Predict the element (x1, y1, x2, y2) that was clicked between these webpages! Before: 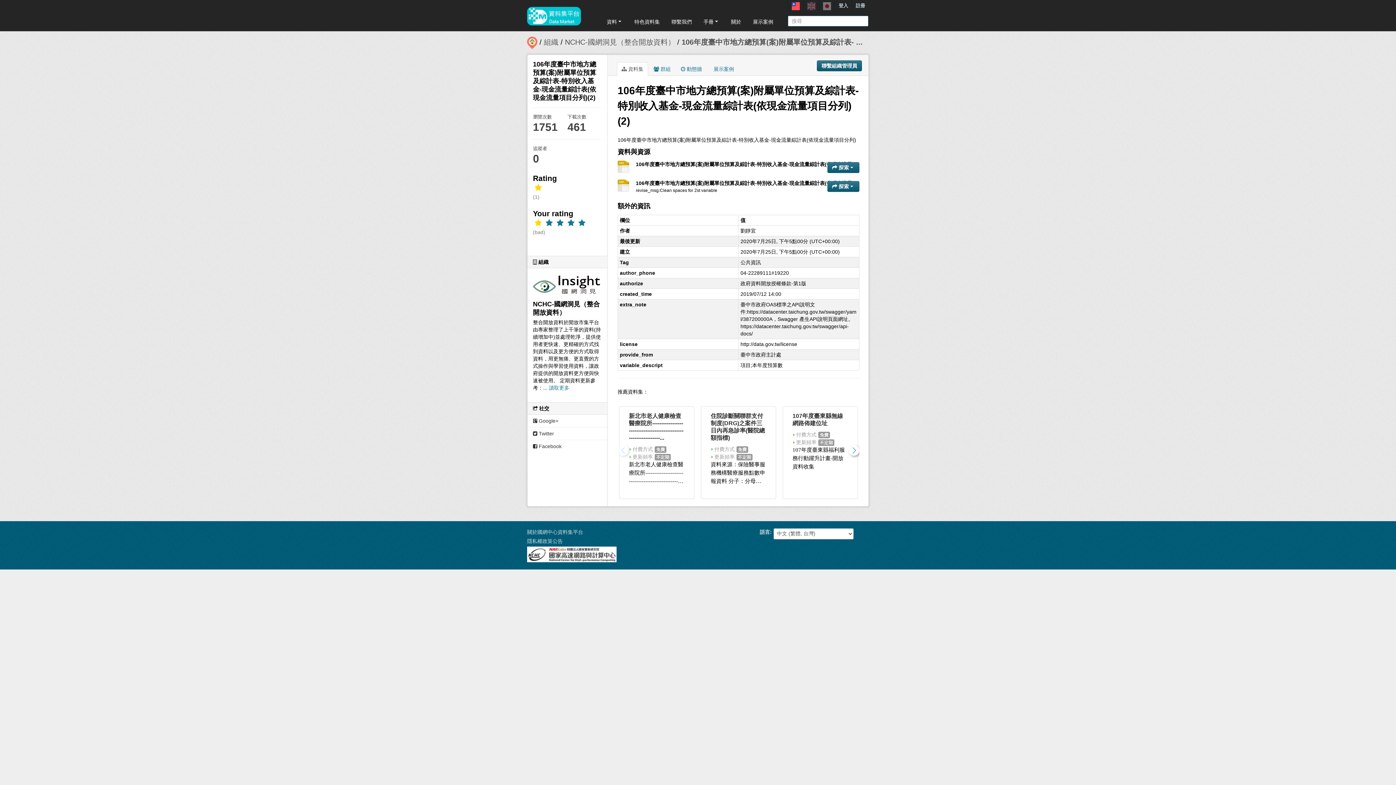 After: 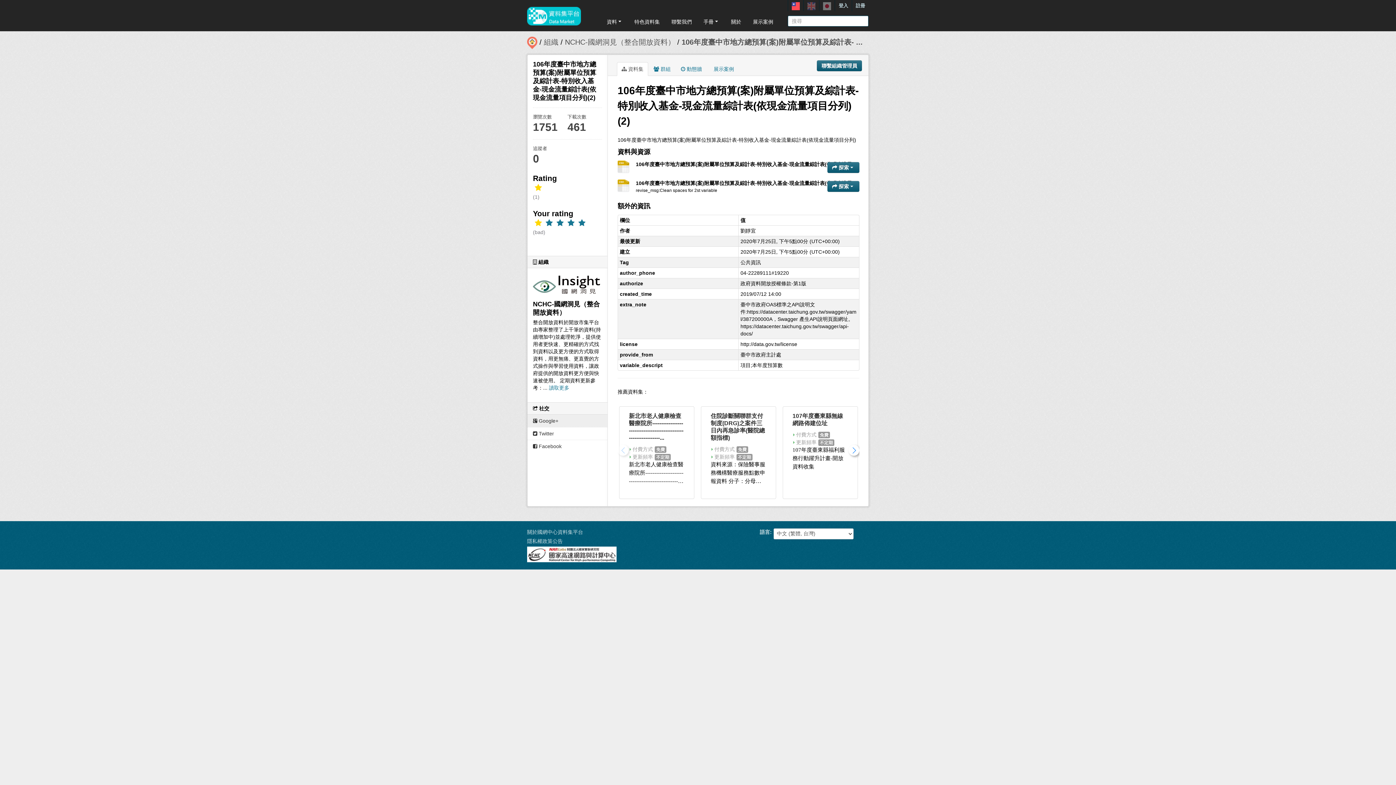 Action: label:  Google+ bbox: (527, 414, 607, 427)